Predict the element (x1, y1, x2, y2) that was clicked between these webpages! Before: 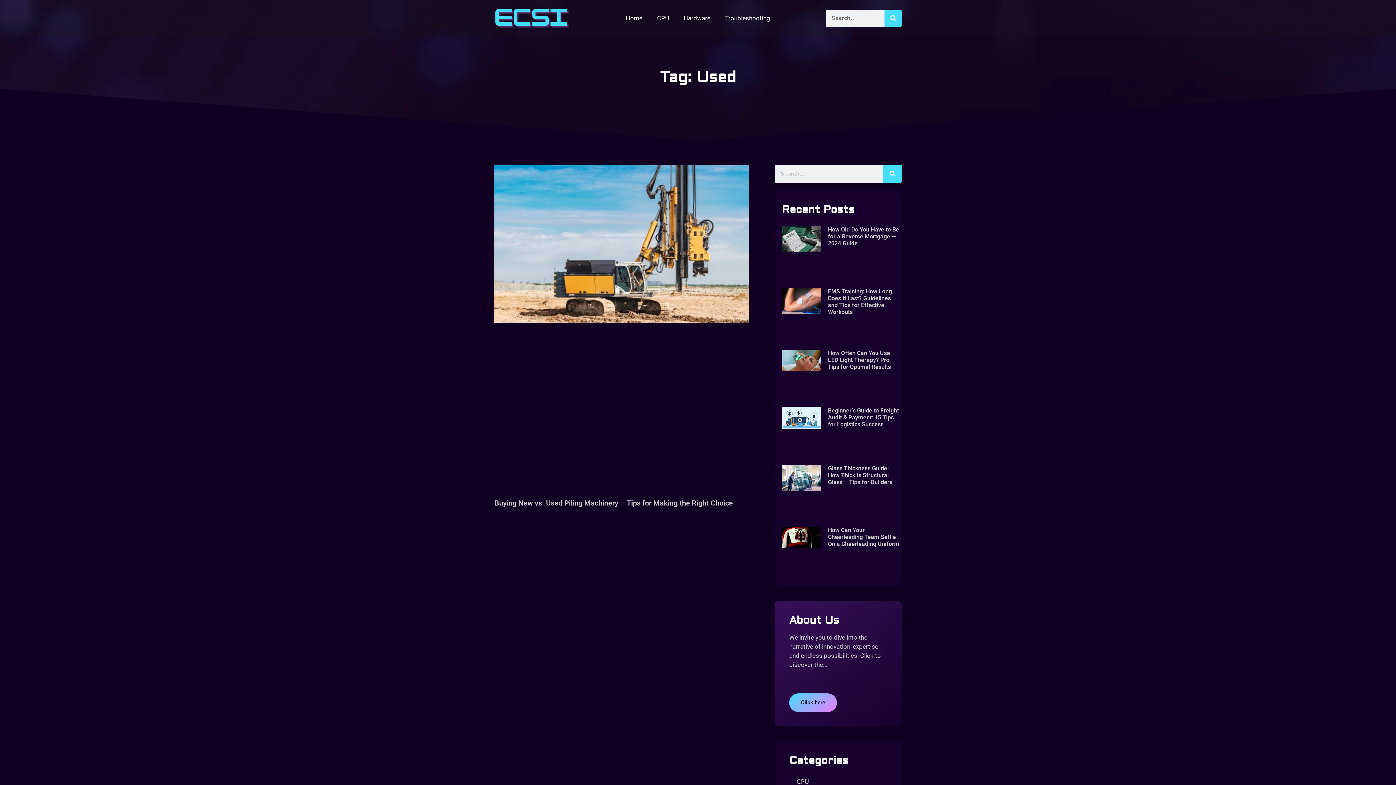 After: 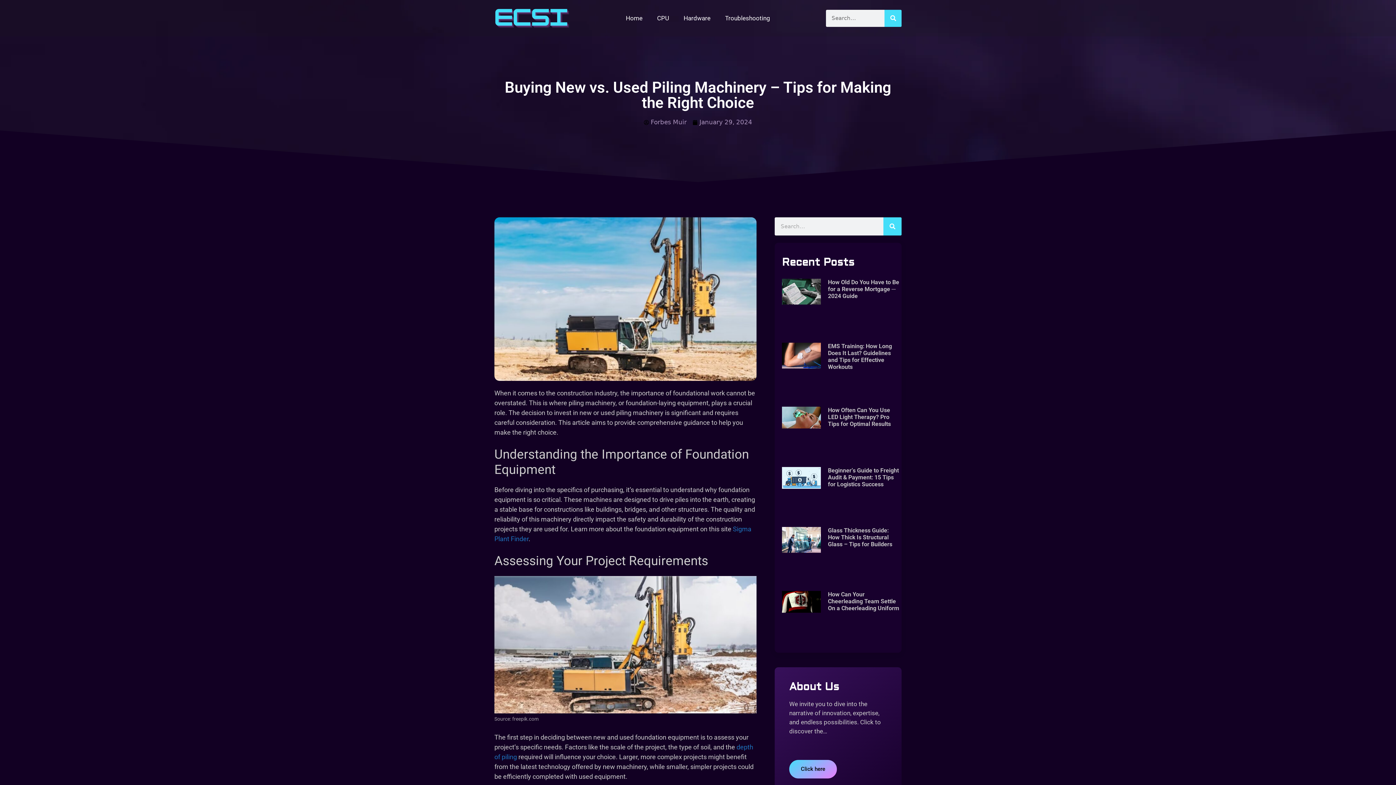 Action: bbox: (494, 498, 733, 507) label: Buying New vs. Used Piling Machinery – Tips for Making the Right Choice